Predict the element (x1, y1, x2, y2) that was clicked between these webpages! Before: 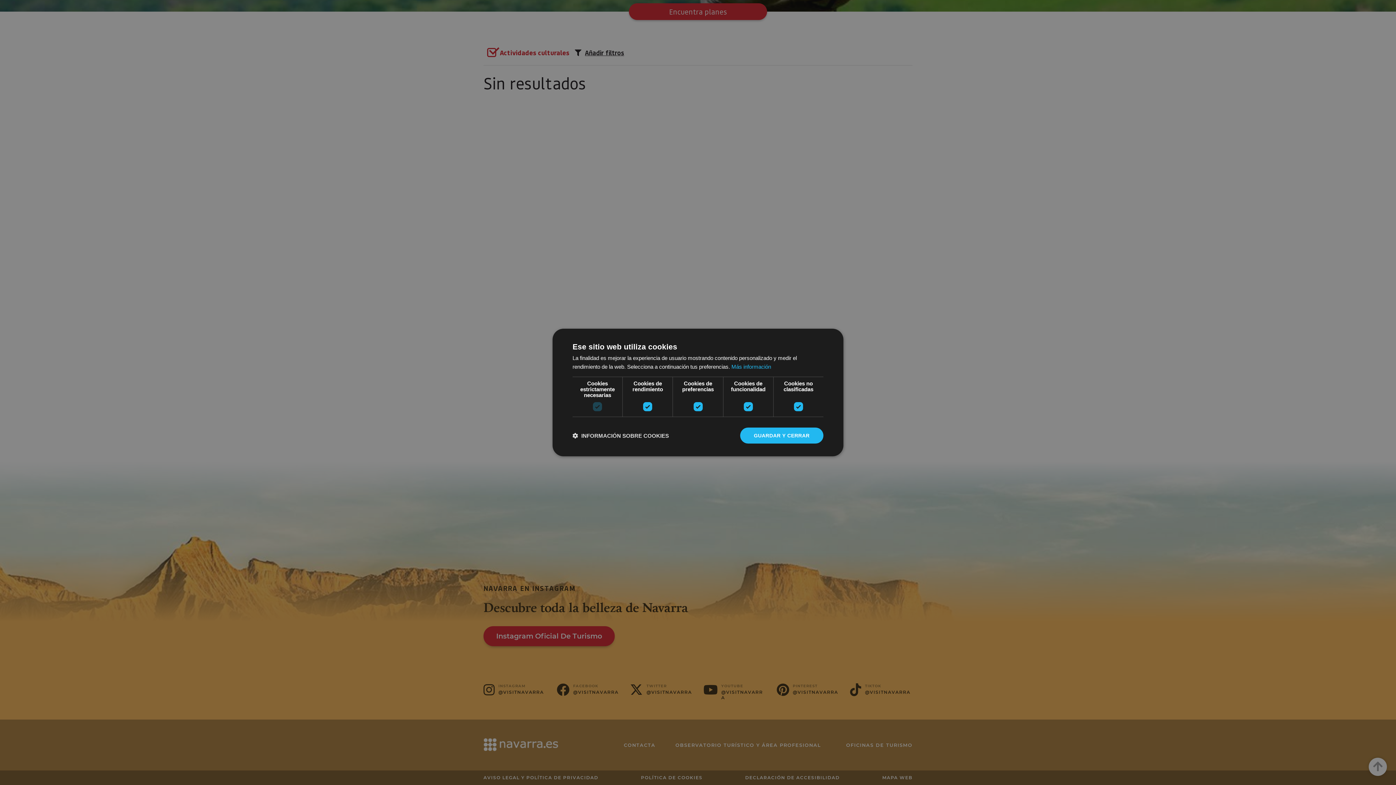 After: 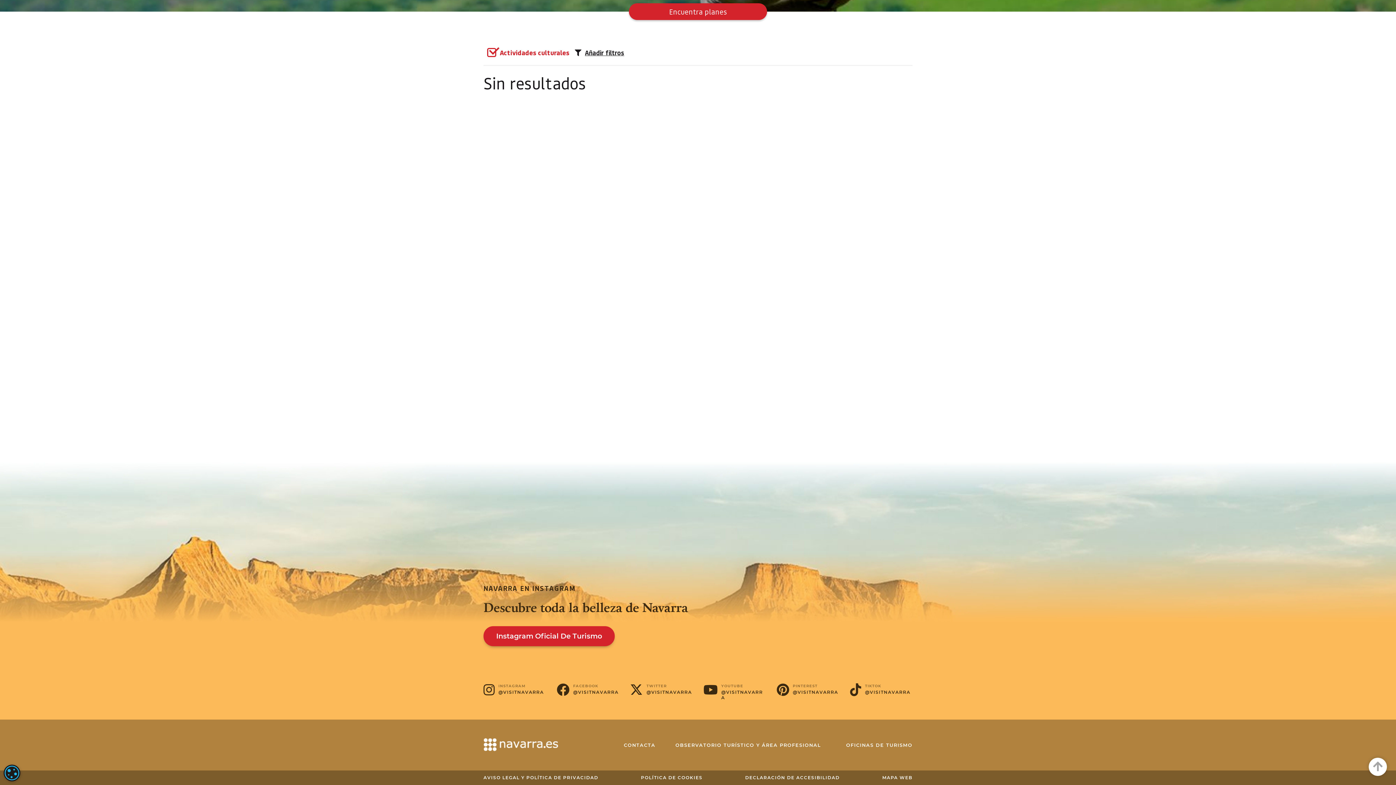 Action: label: GUARDAR Y CERRAR bbox: (740, 427, 823, 443)